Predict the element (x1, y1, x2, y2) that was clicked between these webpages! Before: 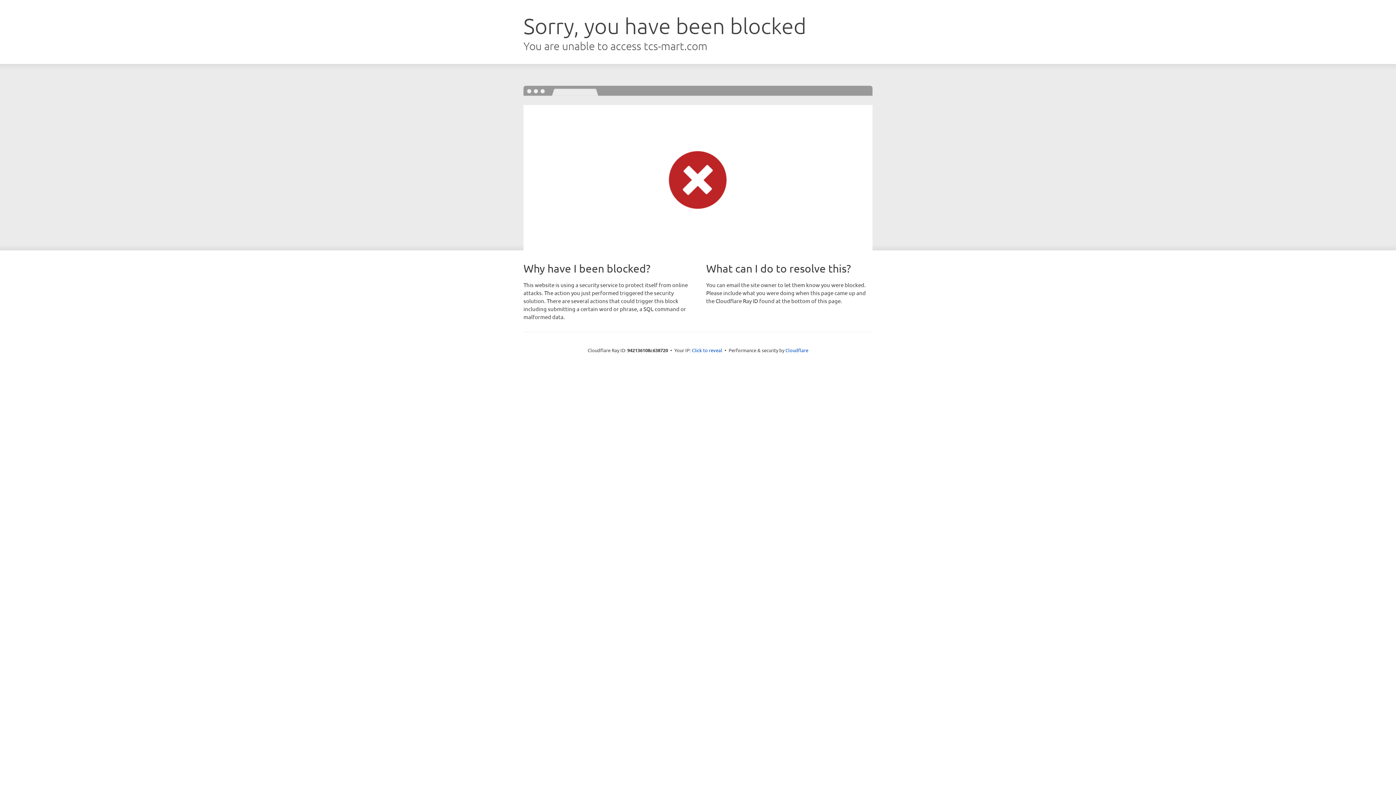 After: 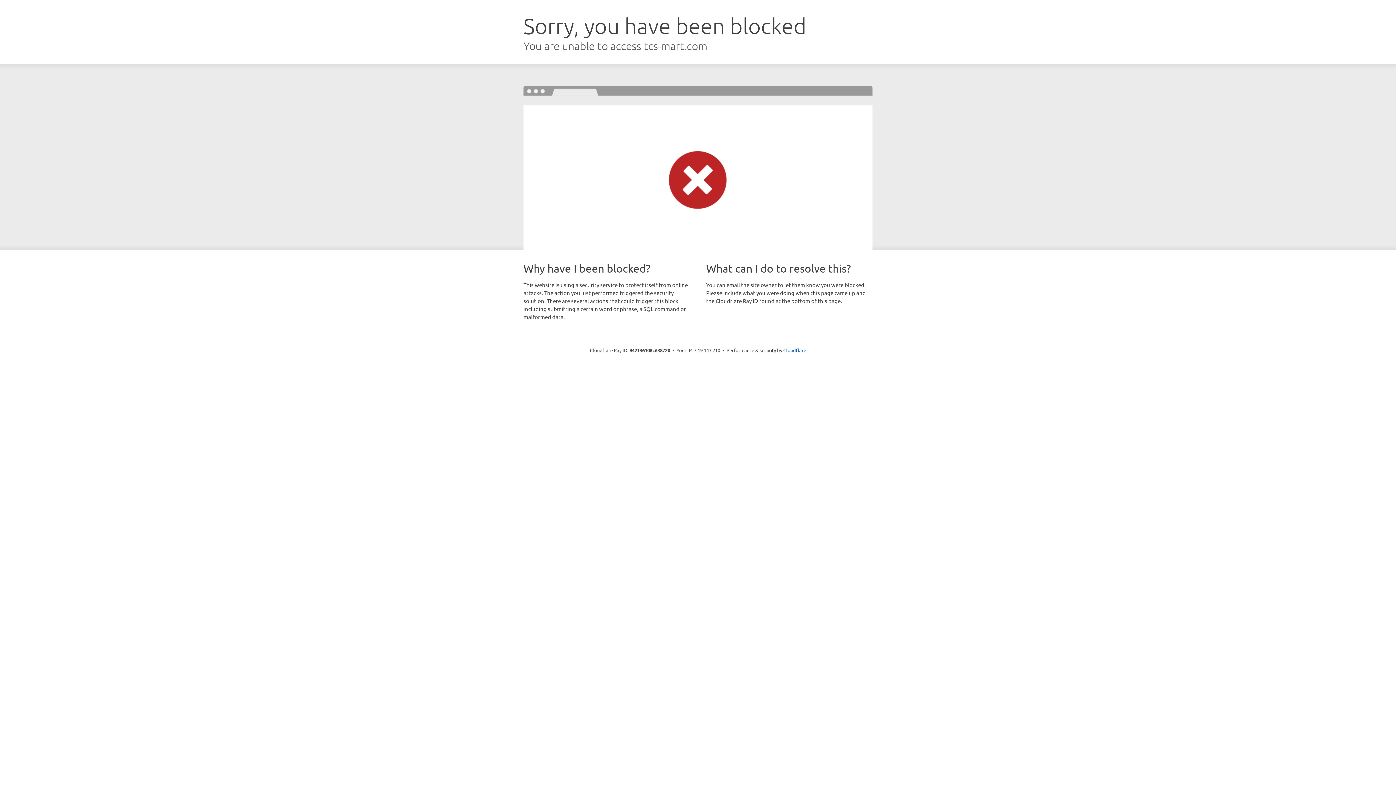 Action: bbox: (692, 346, 722, 353) label: Click to reveal